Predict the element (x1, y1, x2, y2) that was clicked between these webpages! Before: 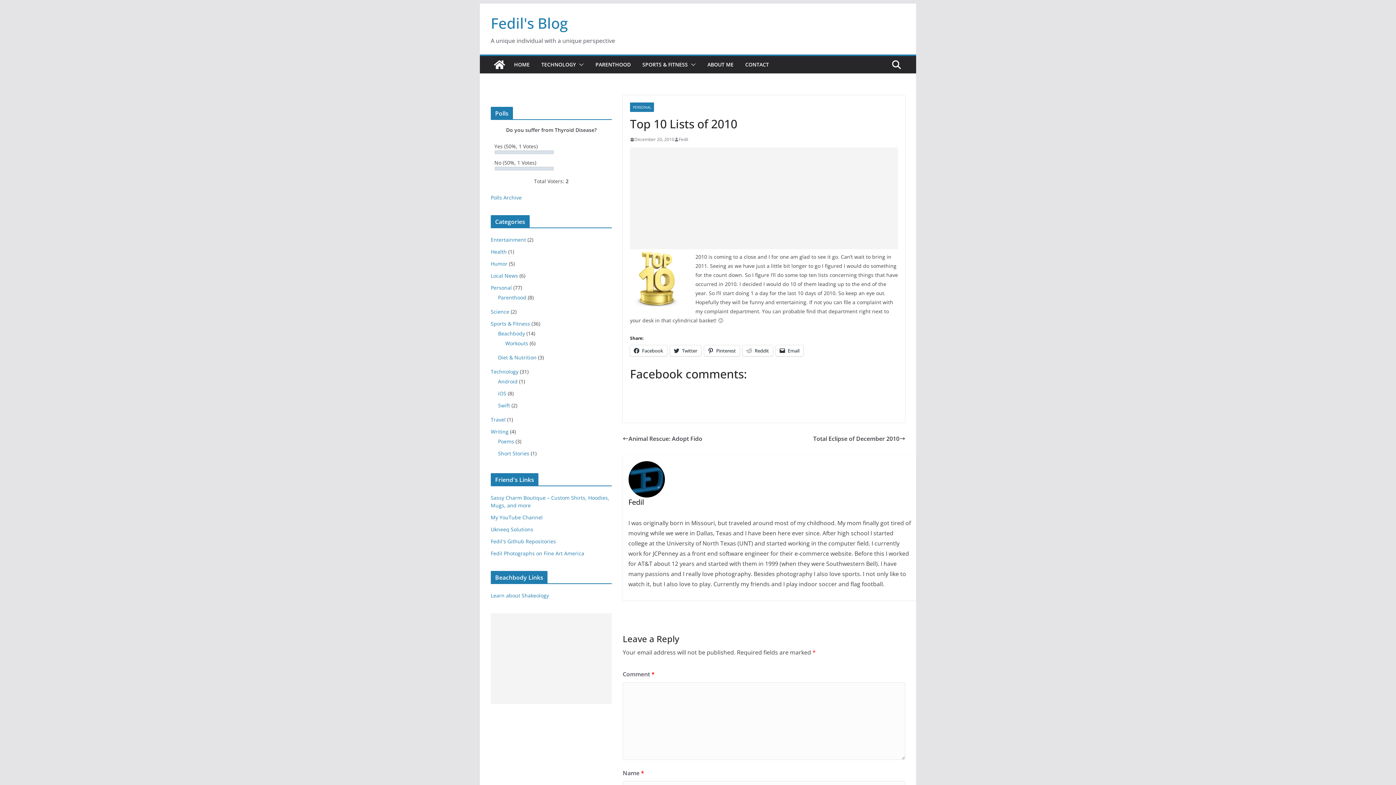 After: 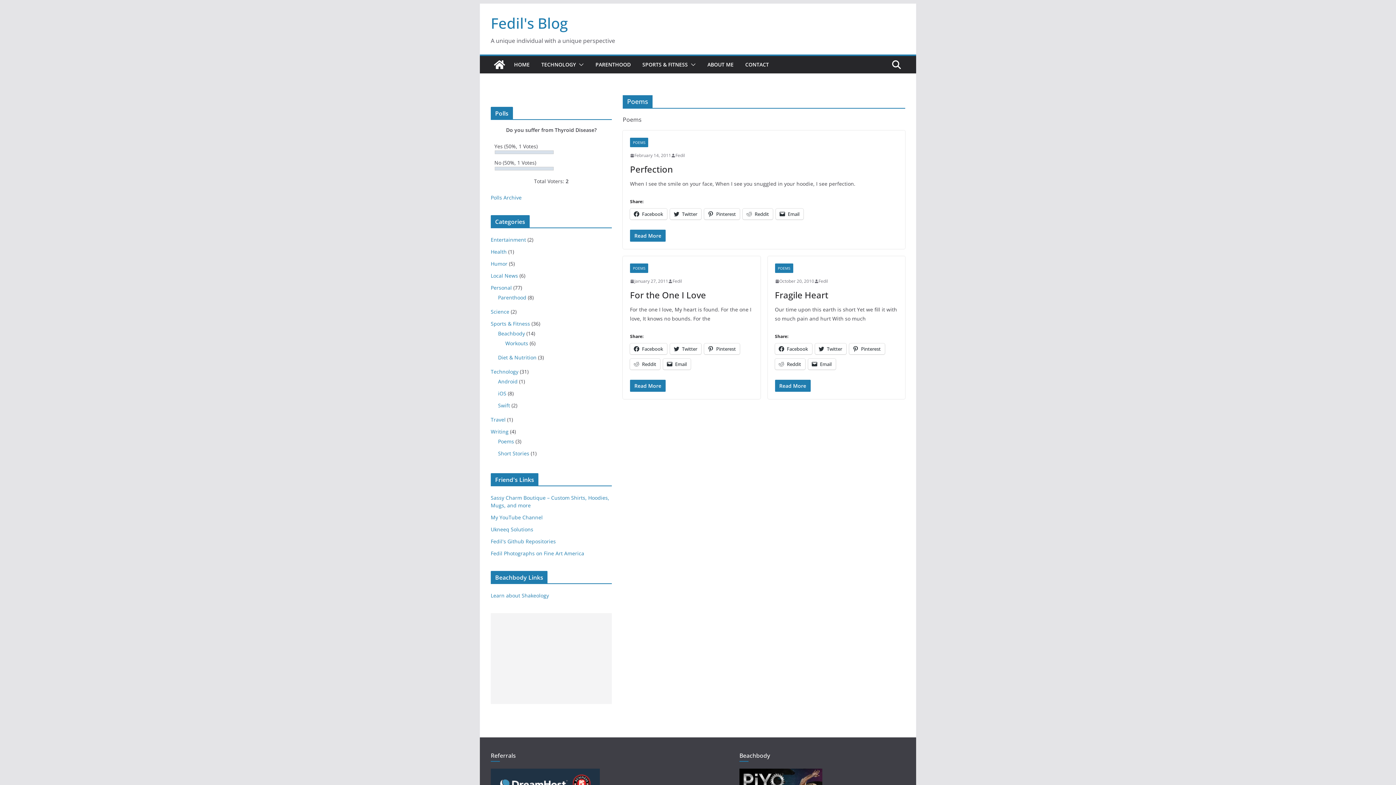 Action: bbox: (498, 438, 514, 445) label: Poems